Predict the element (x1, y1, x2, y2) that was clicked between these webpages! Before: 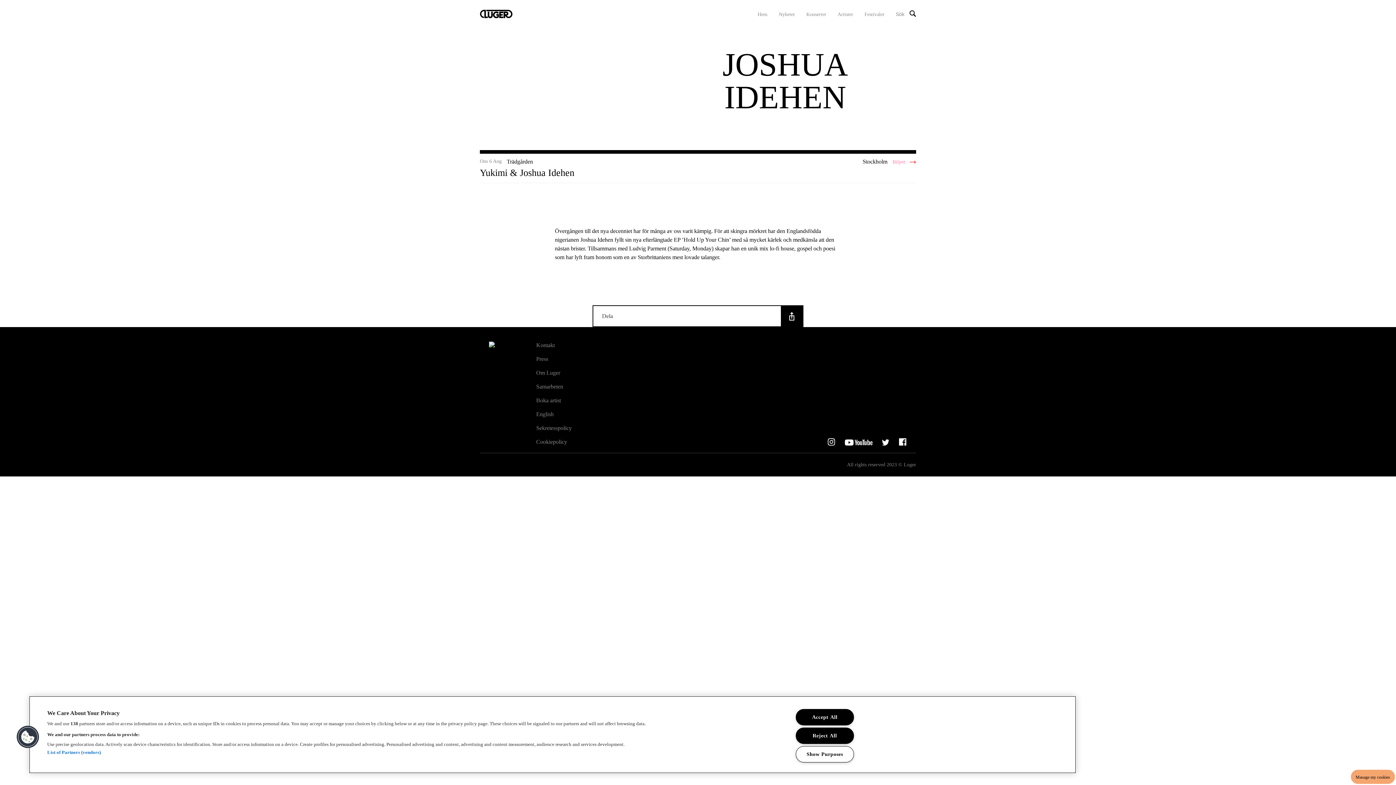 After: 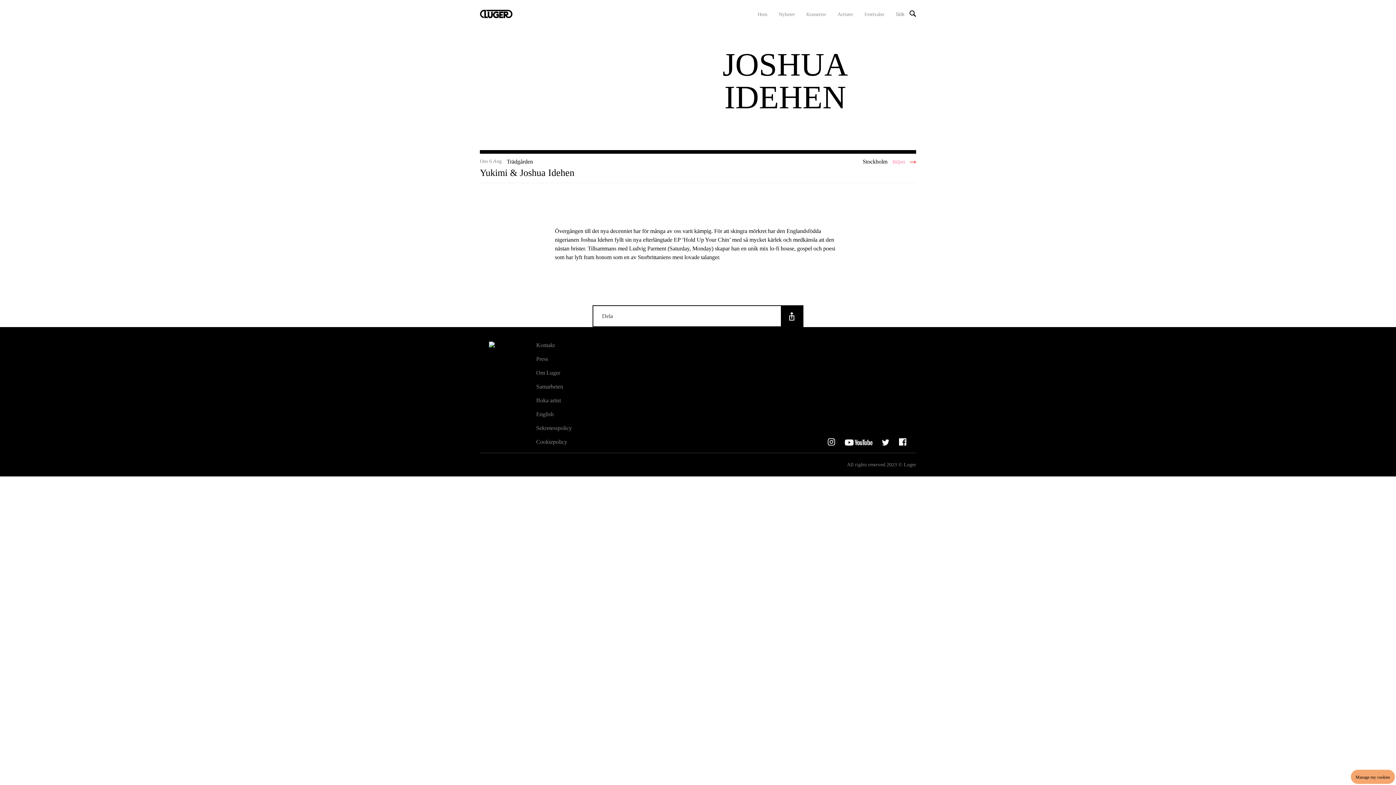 Action: label: Reject All bbox: (795, 728, 854, 744)